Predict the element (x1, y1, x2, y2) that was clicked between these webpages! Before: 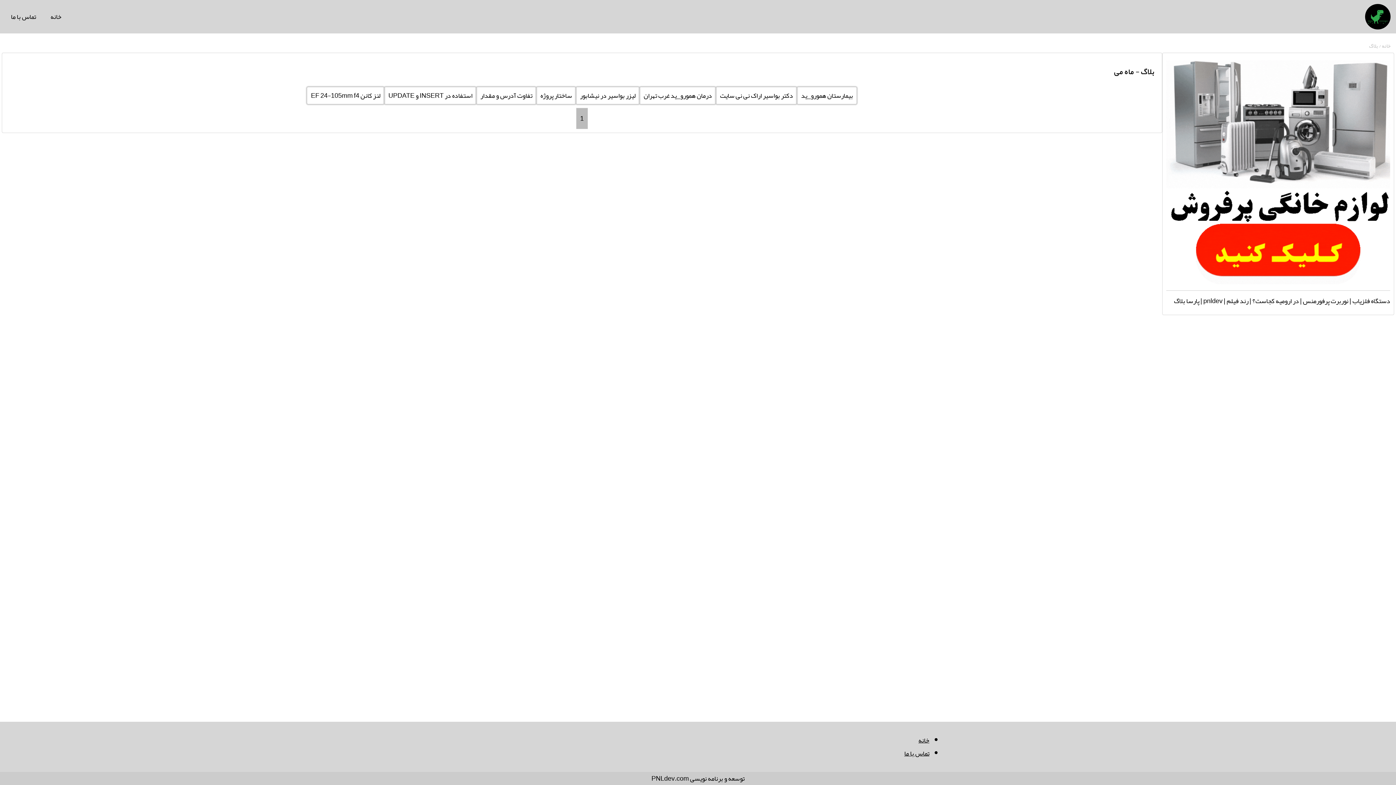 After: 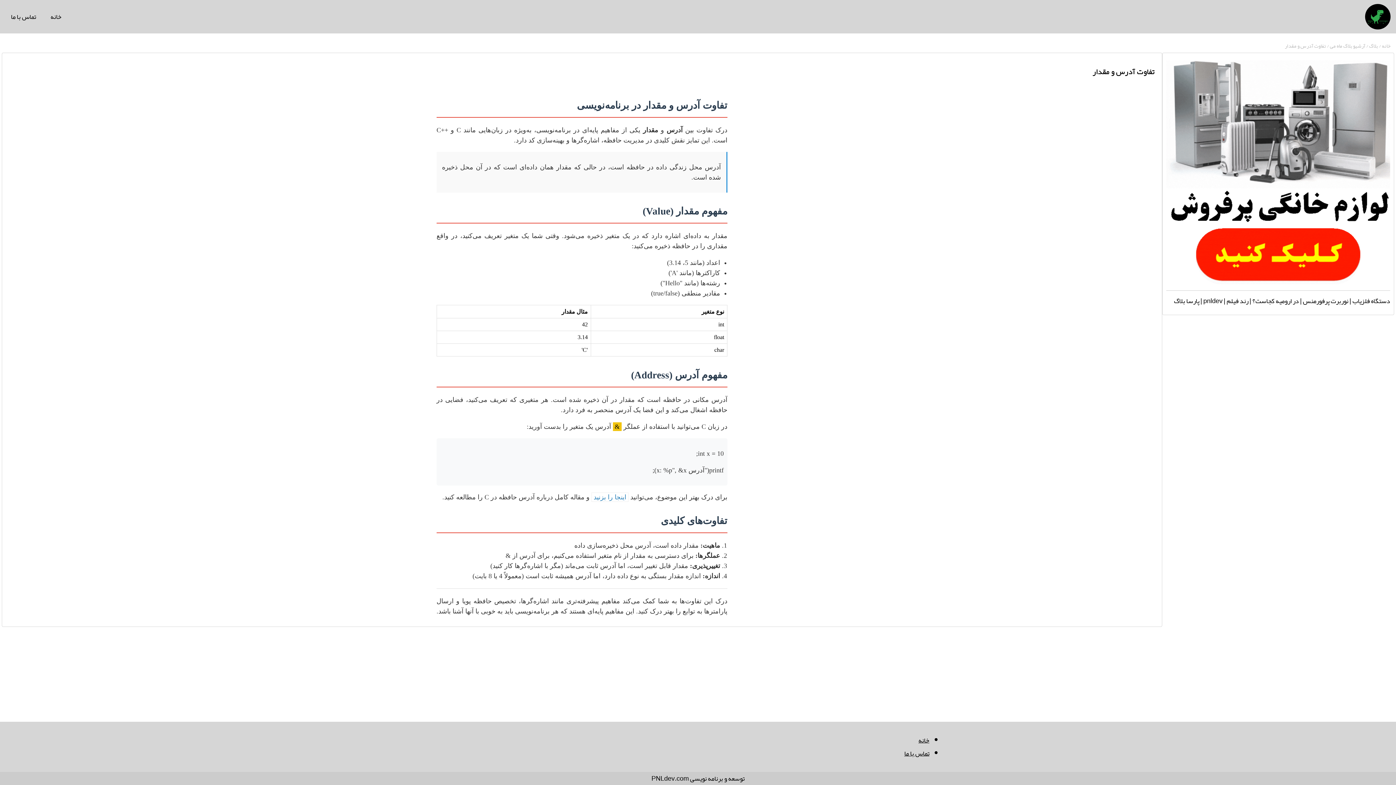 Action: bbox: (476, 86, 536, 104) label: تفاوت آدرس و مقدار